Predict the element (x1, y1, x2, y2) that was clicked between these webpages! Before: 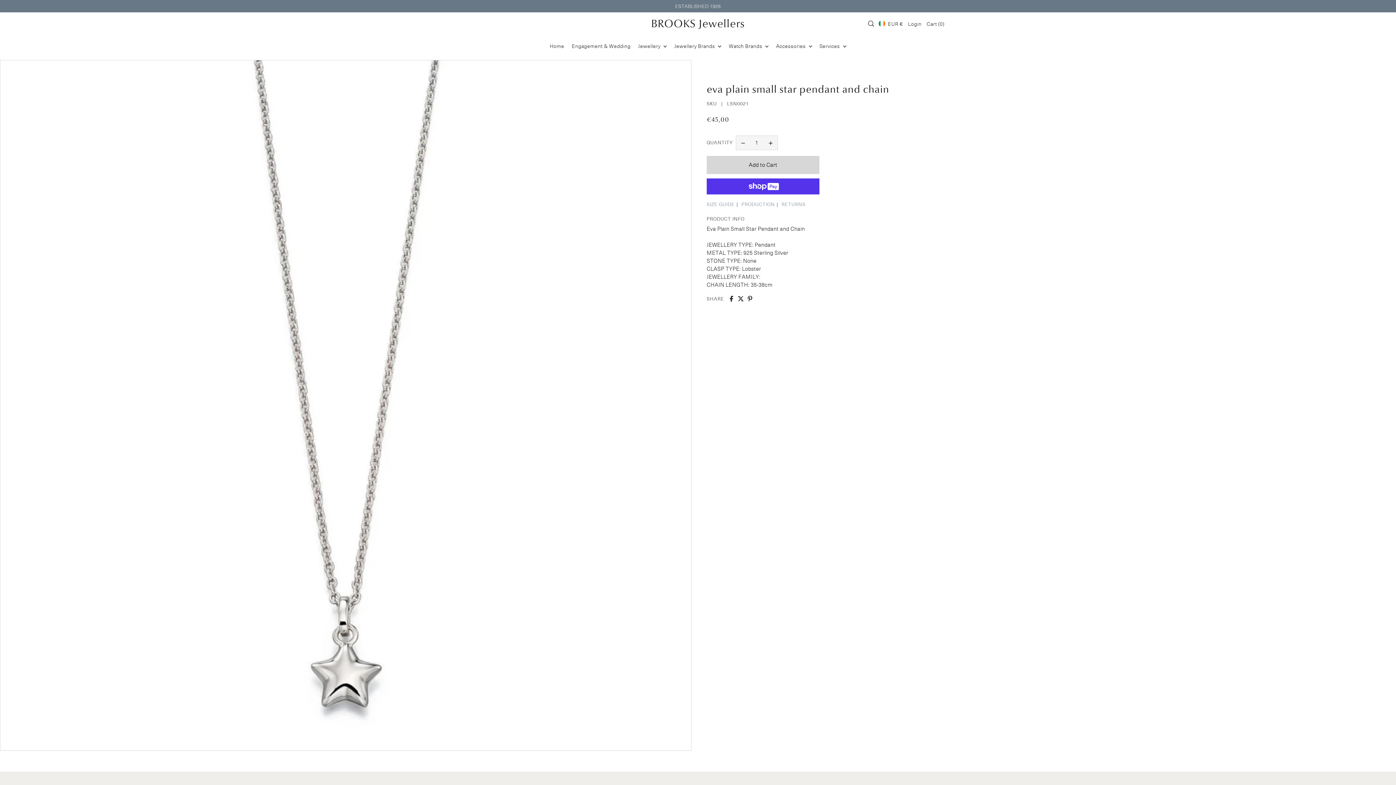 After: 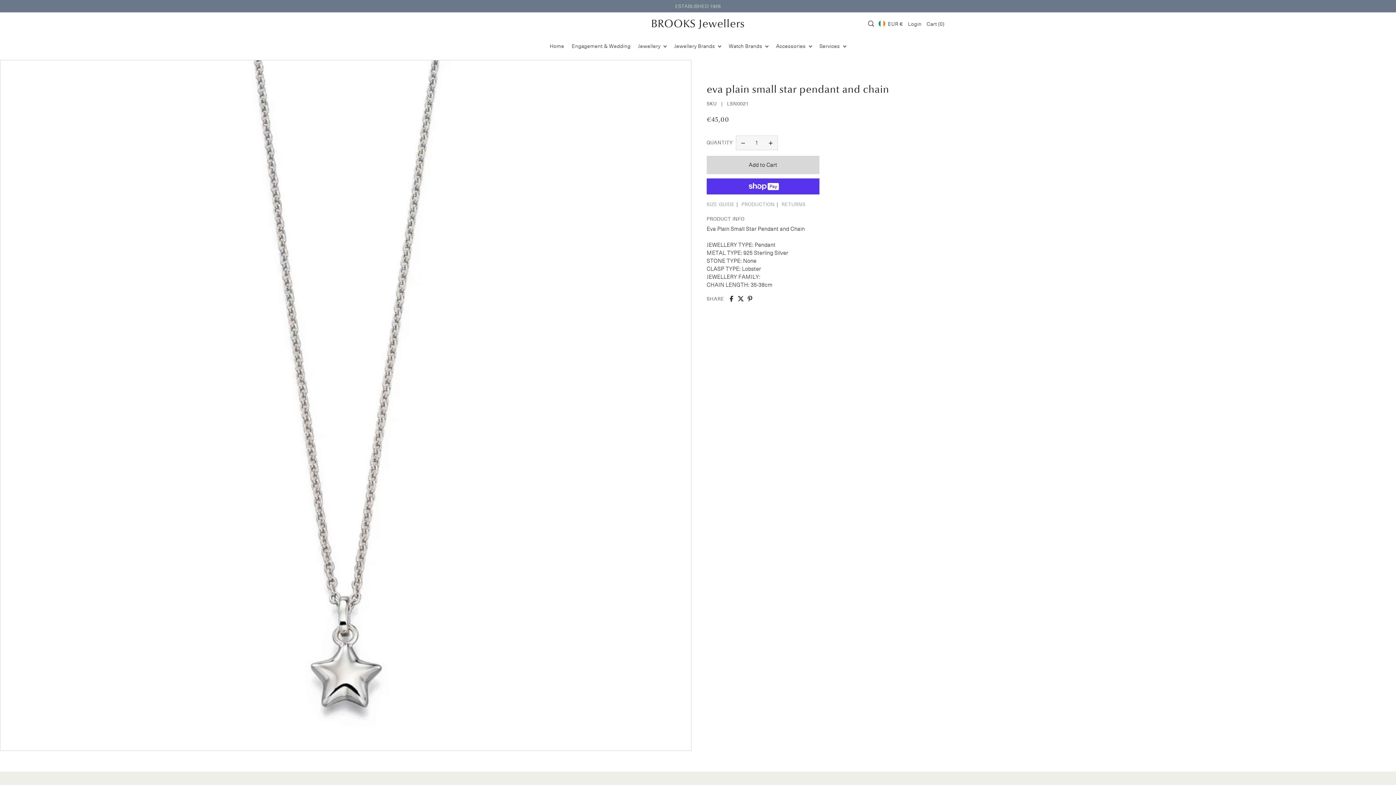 Action: label: Share on Twitter bbox: (738, 296, 743, 301)